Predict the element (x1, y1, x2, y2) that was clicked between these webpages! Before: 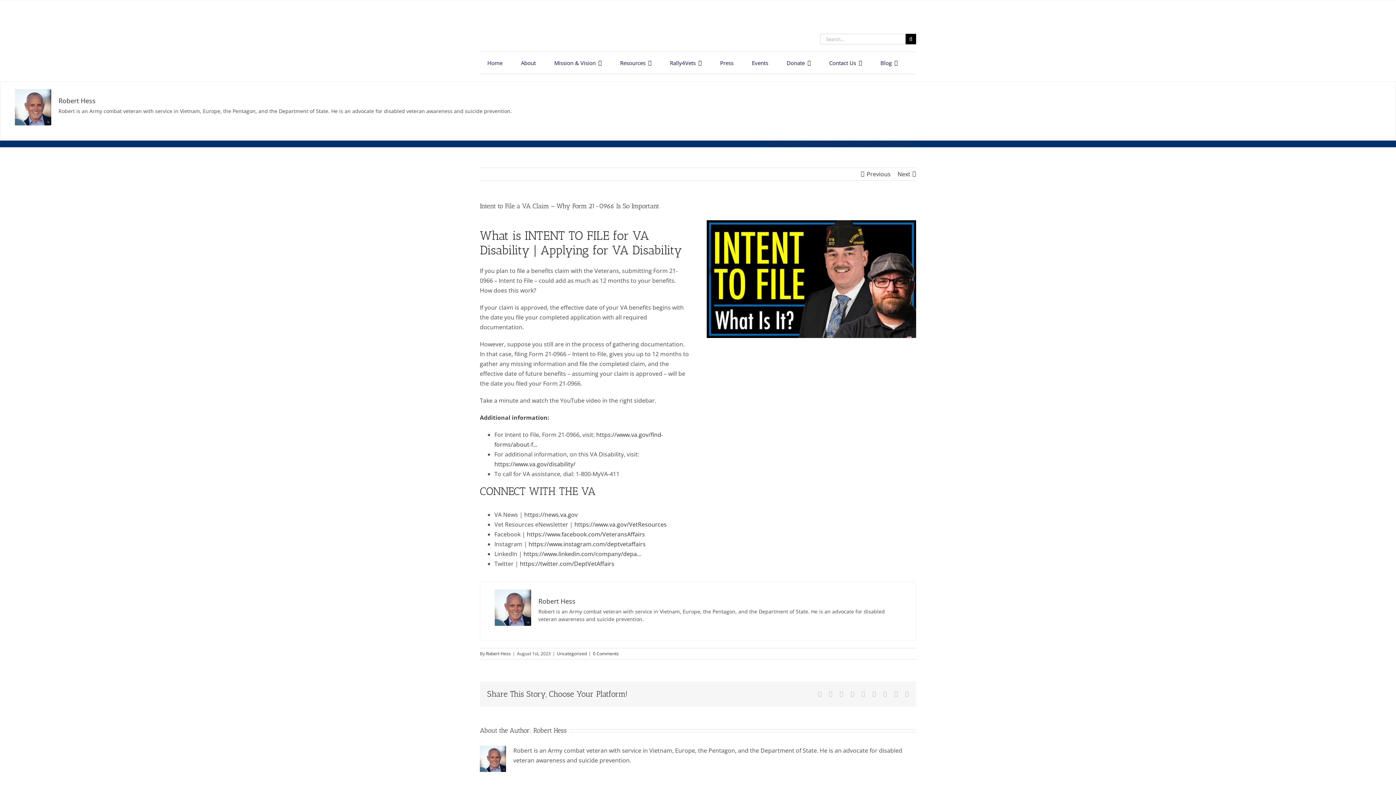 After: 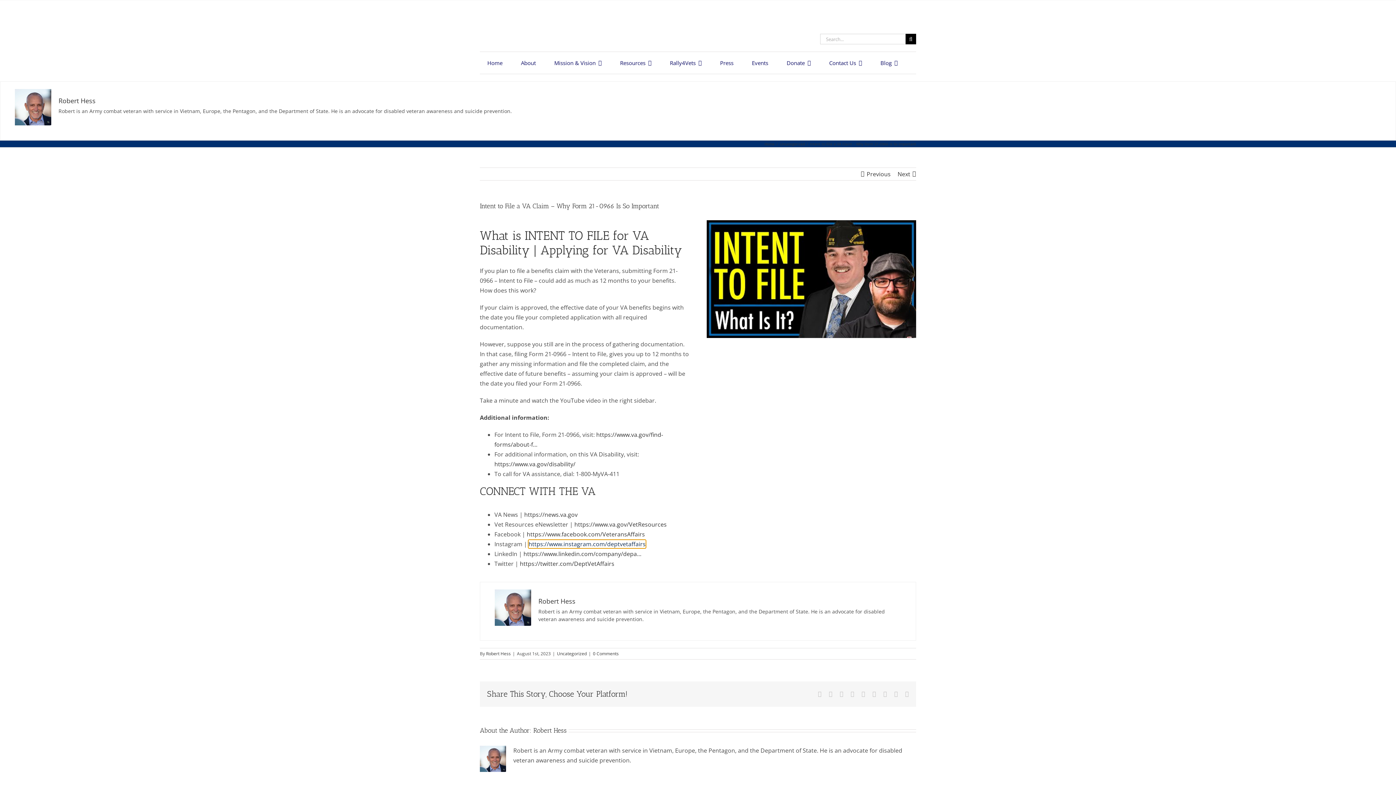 Action: bbox: (528, 540, 645, 548) label: https://www.instagram.com/deptvetaffairs